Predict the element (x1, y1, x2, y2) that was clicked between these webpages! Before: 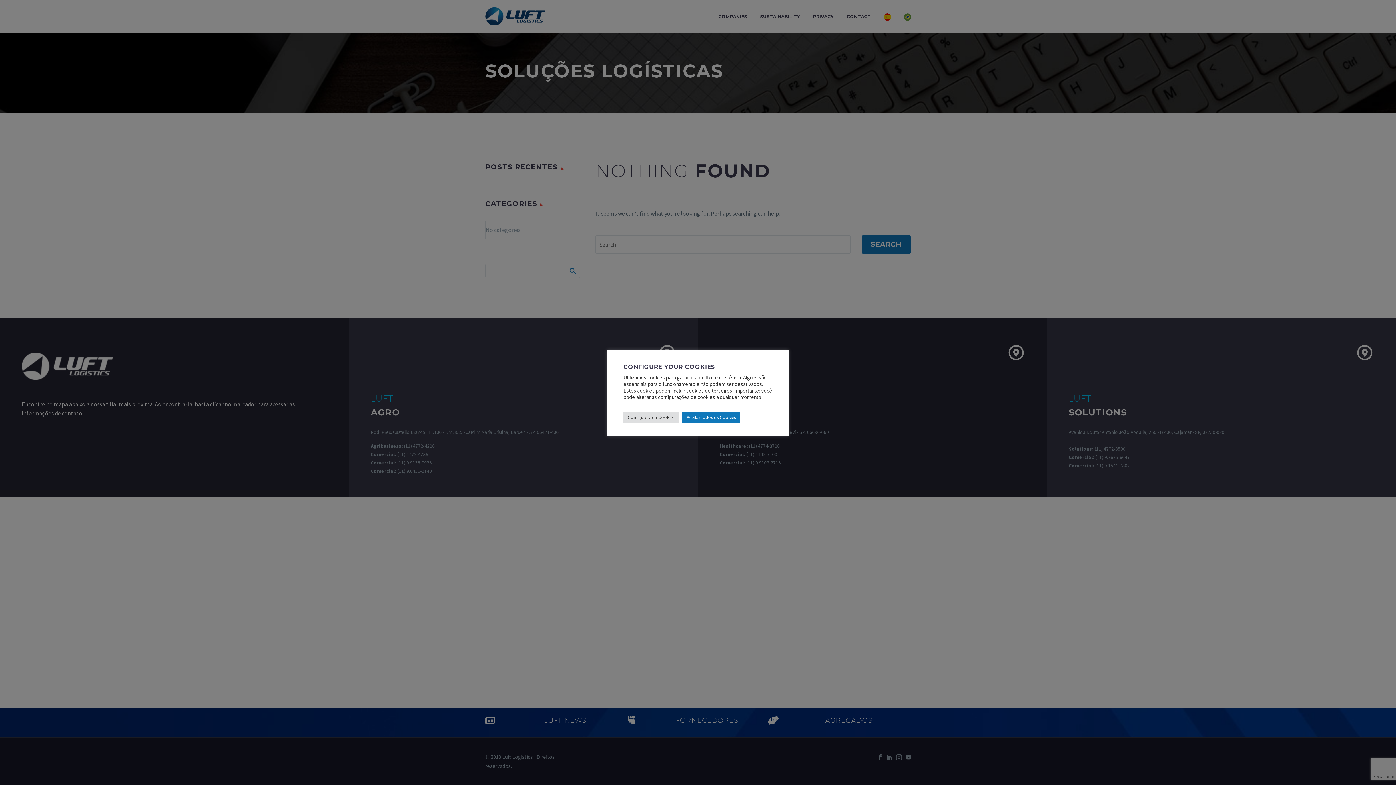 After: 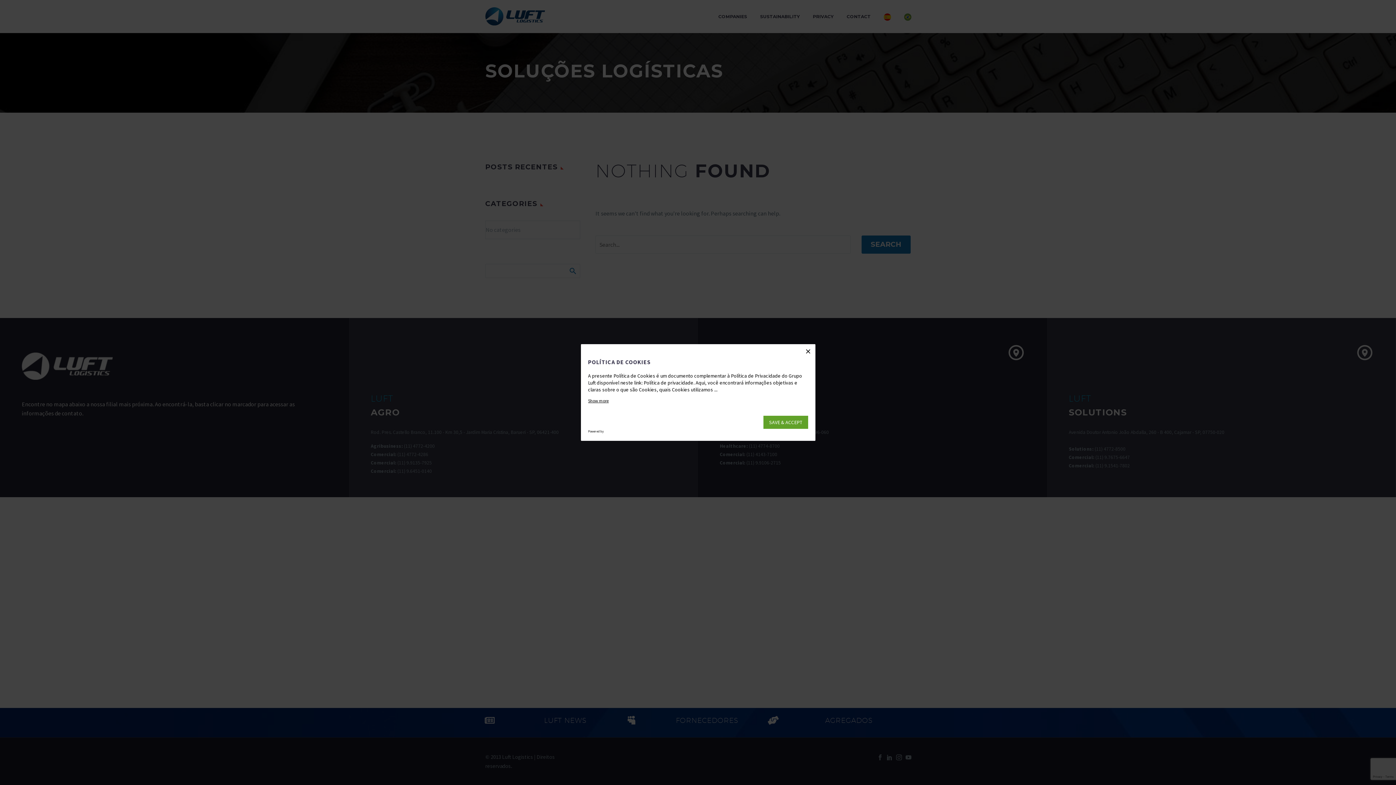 Action: bbox: (623, 412, 678, 423) label: Configure your Cookies